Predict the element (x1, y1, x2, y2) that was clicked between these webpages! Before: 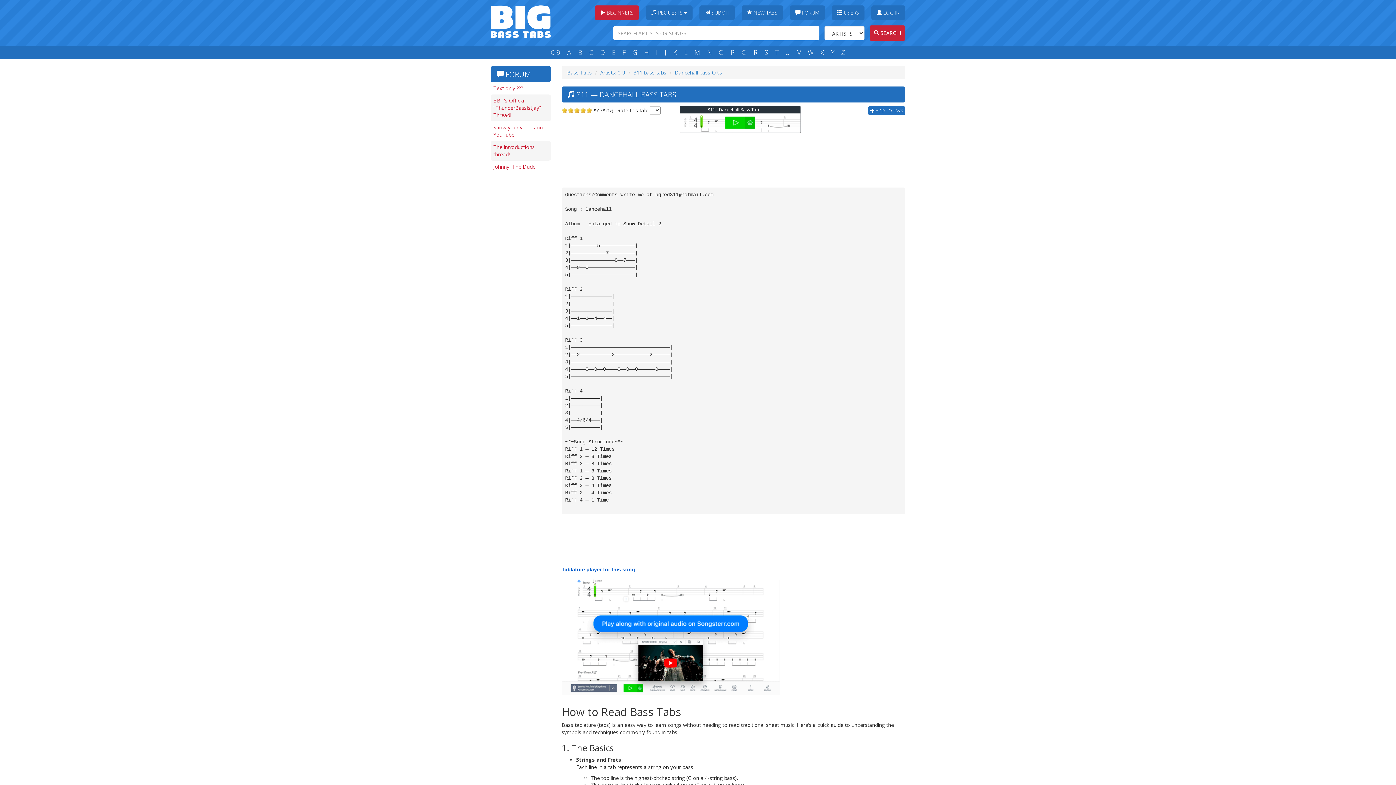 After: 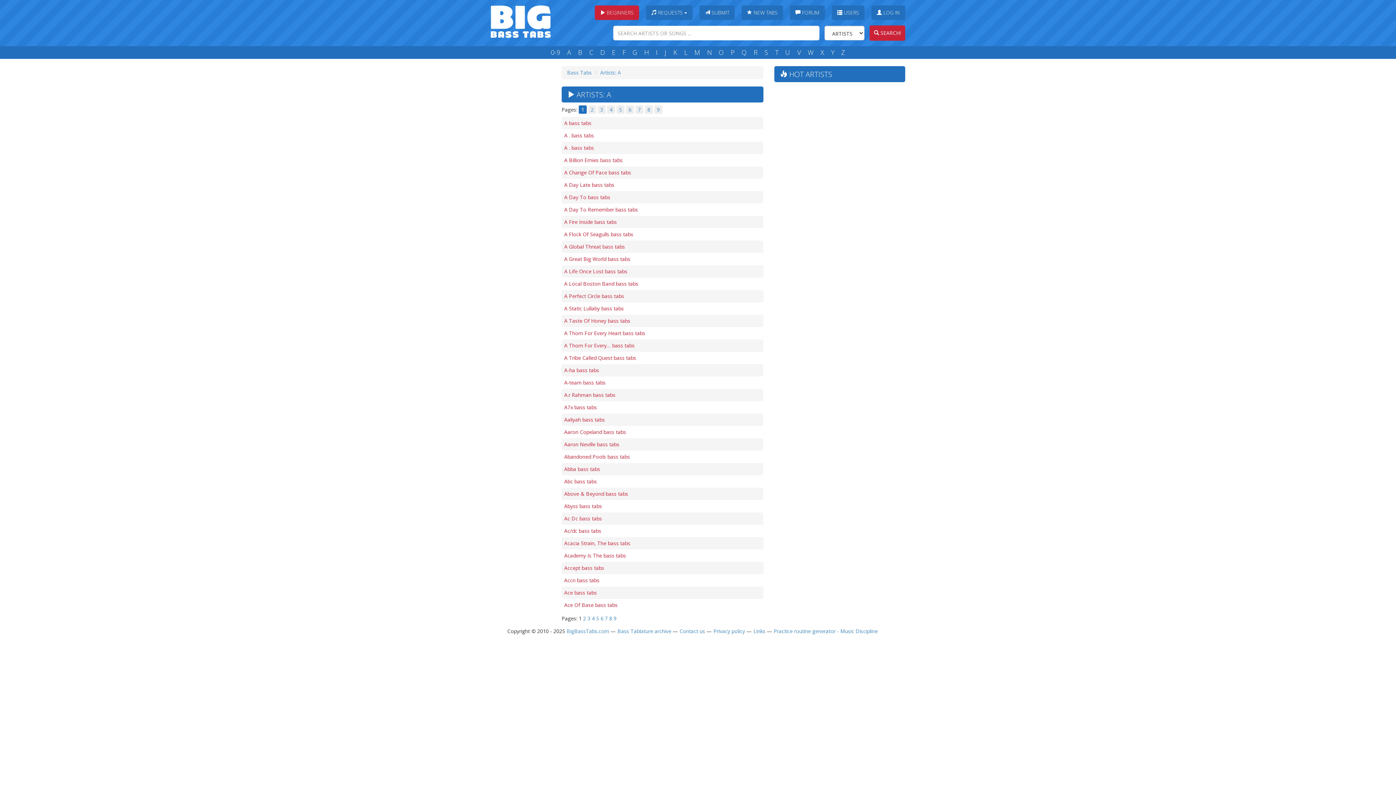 Action: bbox: (564, 48, 573, 57) label: A